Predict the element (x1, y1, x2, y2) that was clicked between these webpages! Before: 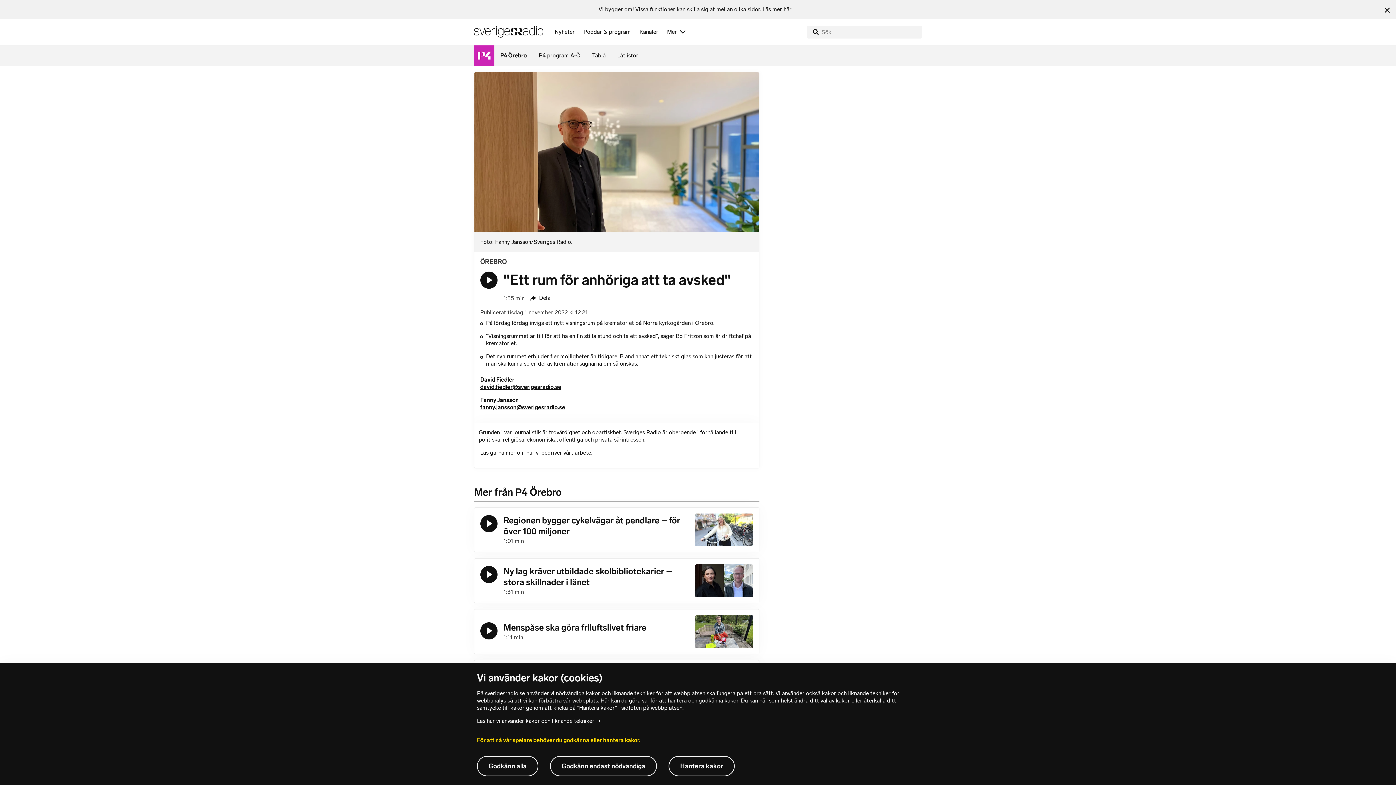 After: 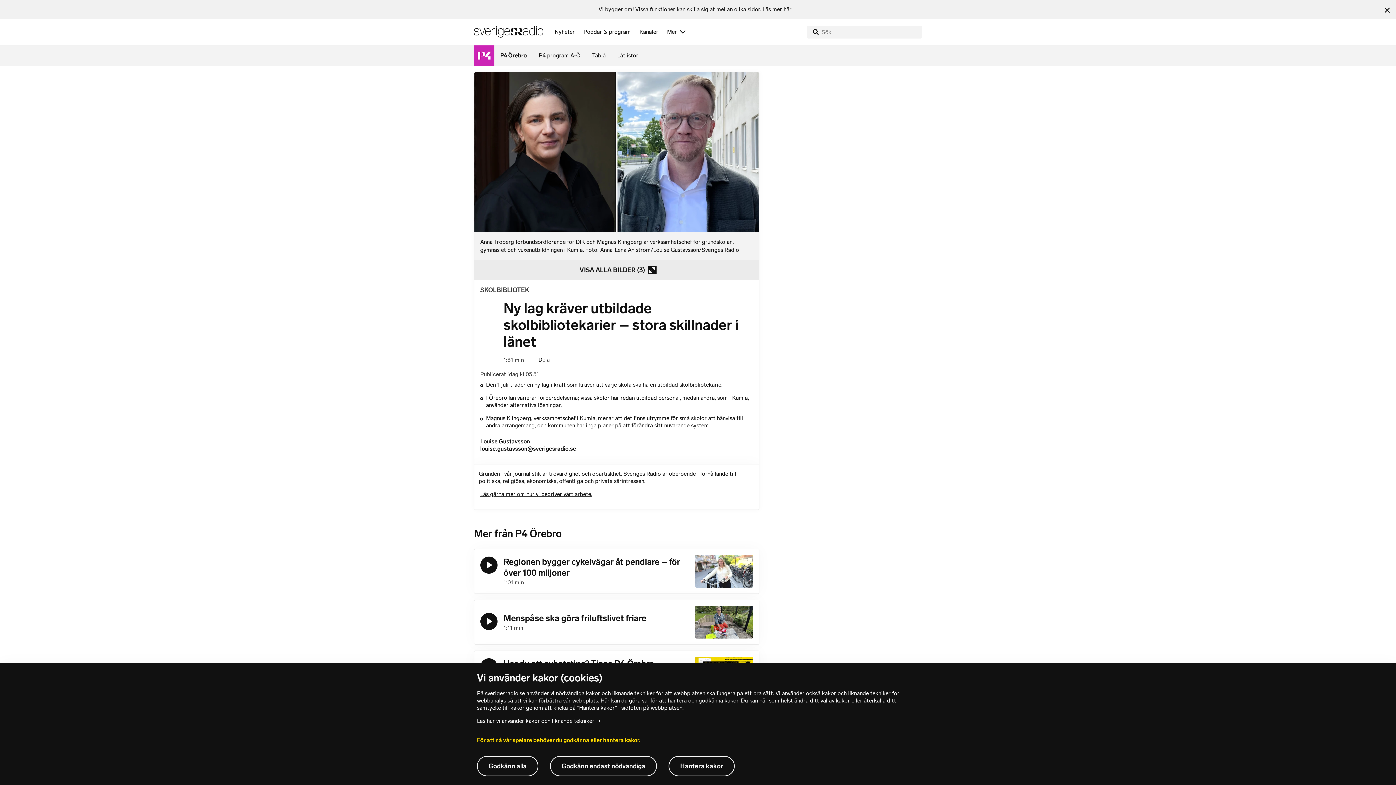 Action: bbox: (503, 566, 672, 587) label: Ny lag kräver utbildade skolbibliotekarier – stora skillnader i länet